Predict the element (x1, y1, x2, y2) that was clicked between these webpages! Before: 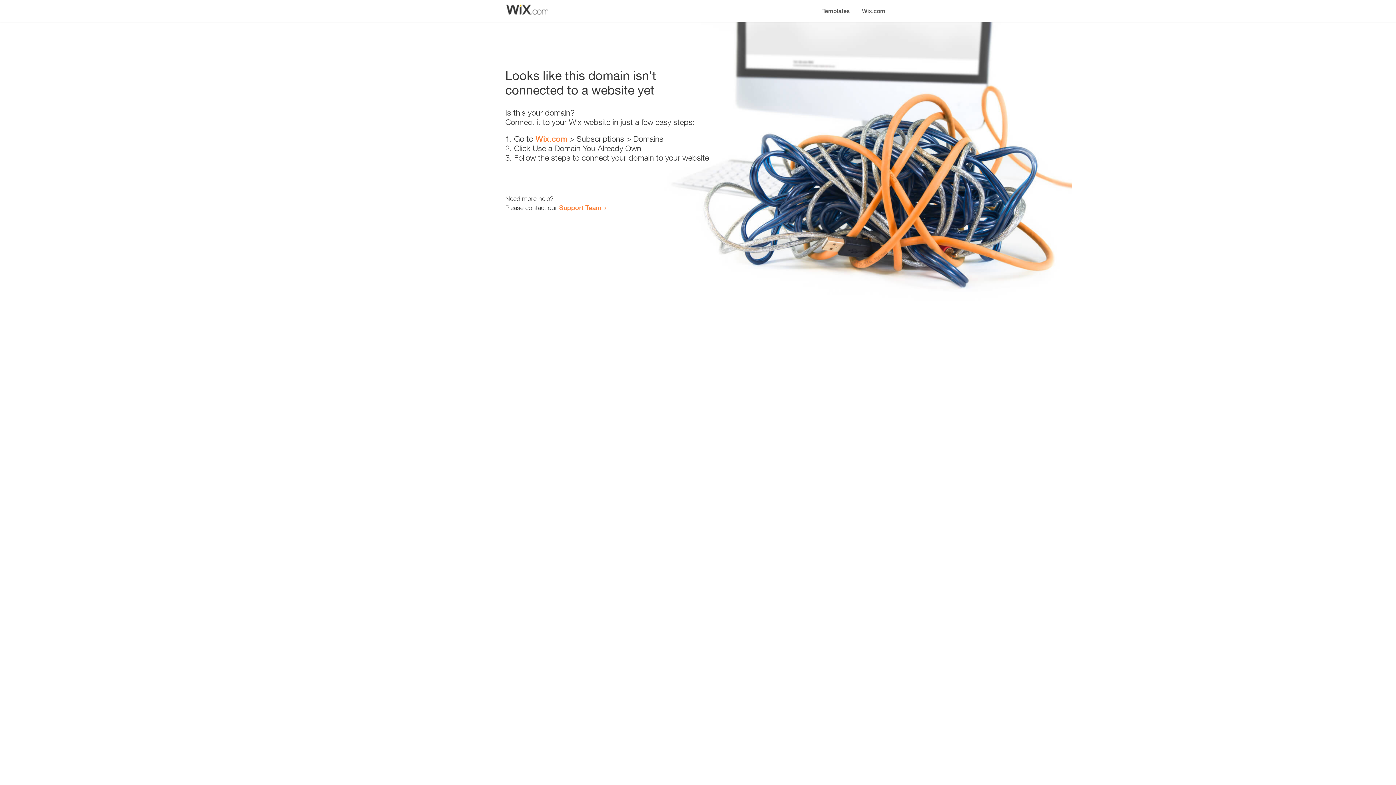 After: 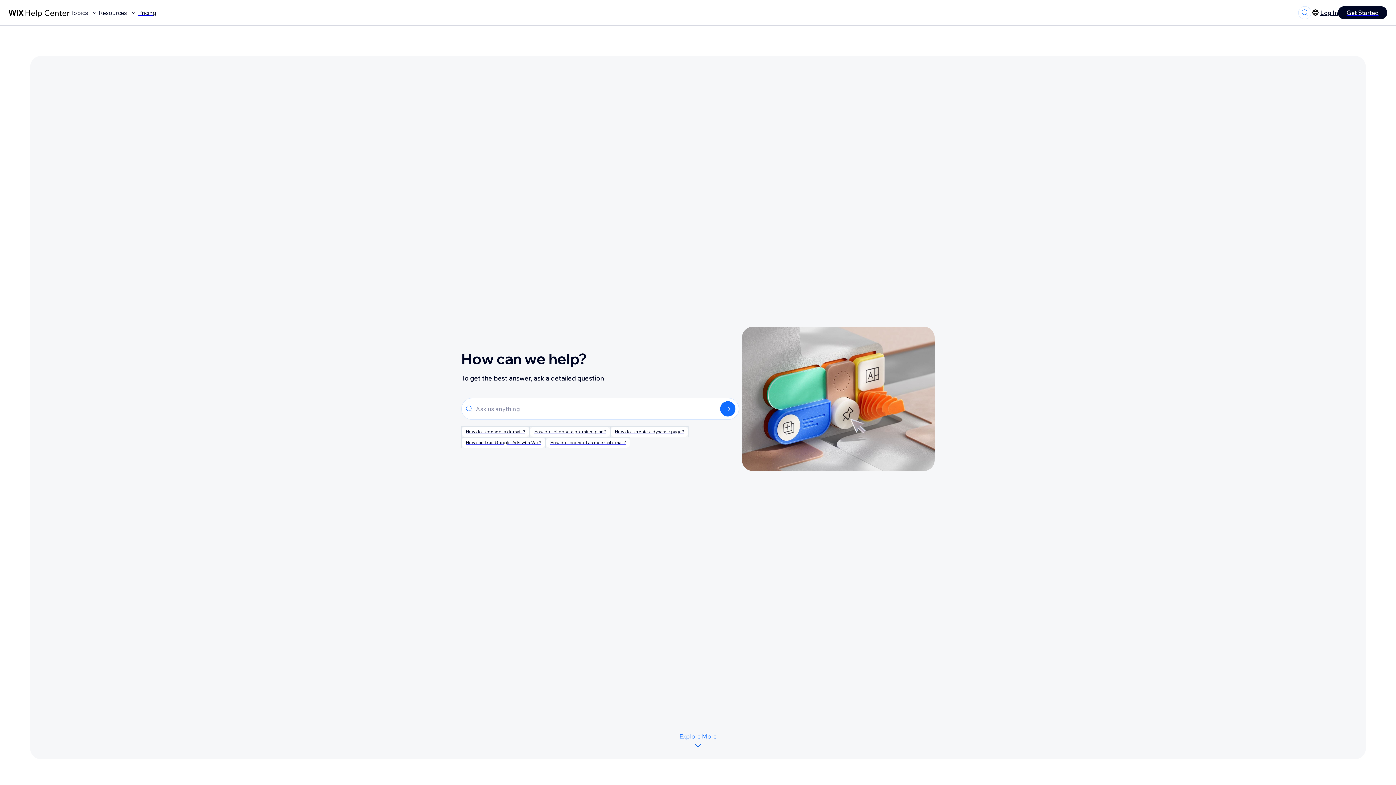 Action: bbox: (559, 203, 601, 211) label: Support Team